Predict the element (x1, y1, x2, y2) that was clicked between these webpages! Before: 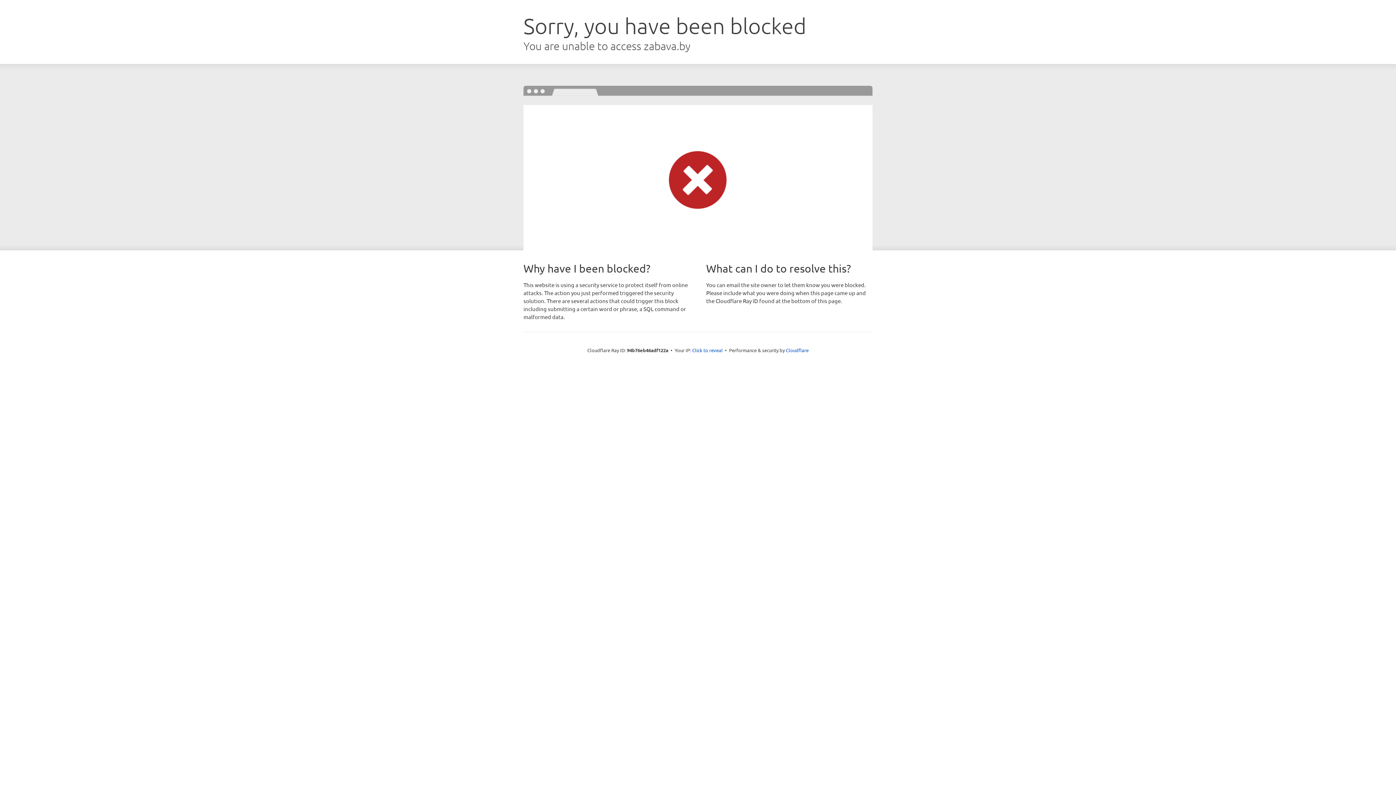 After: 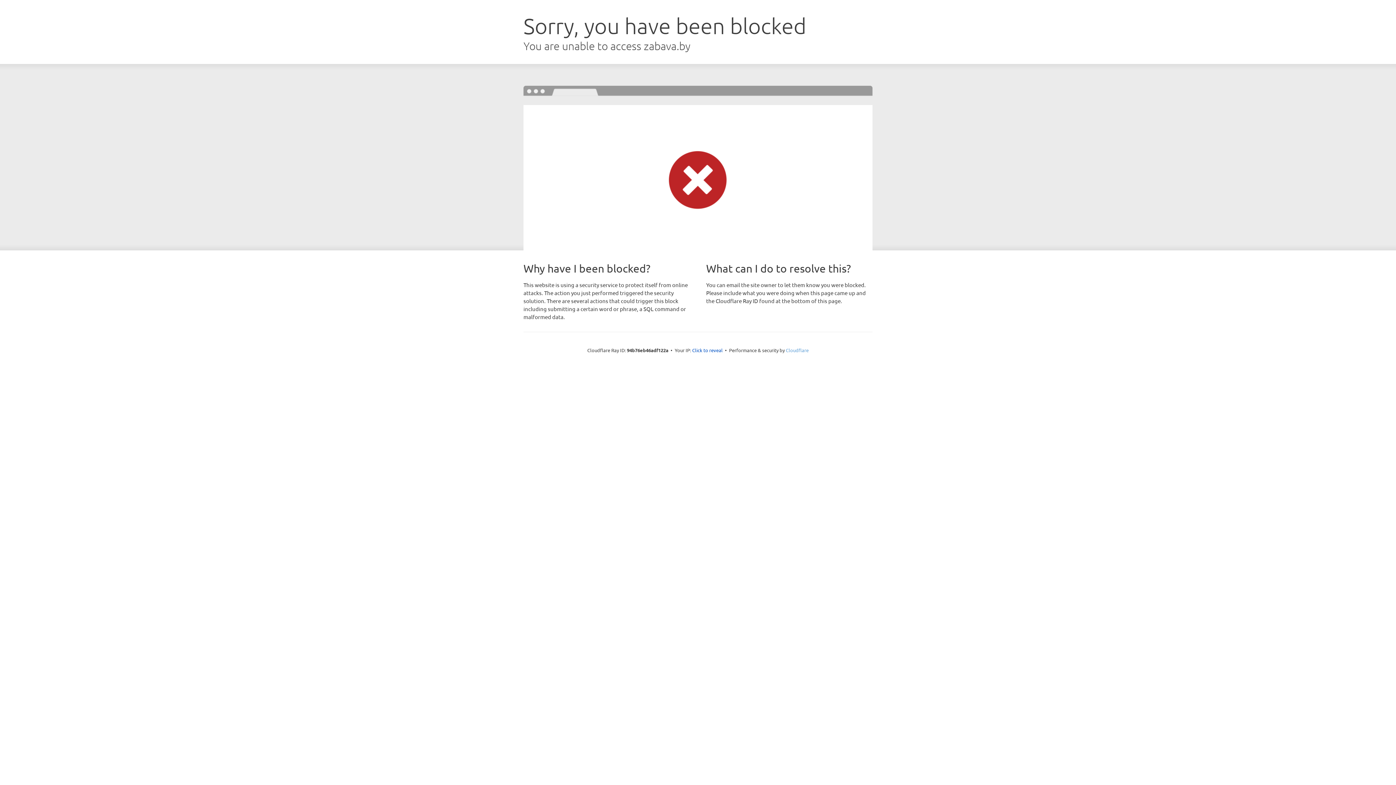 Action: label: Cloudflare bbox: (786, 347, 808, 353)